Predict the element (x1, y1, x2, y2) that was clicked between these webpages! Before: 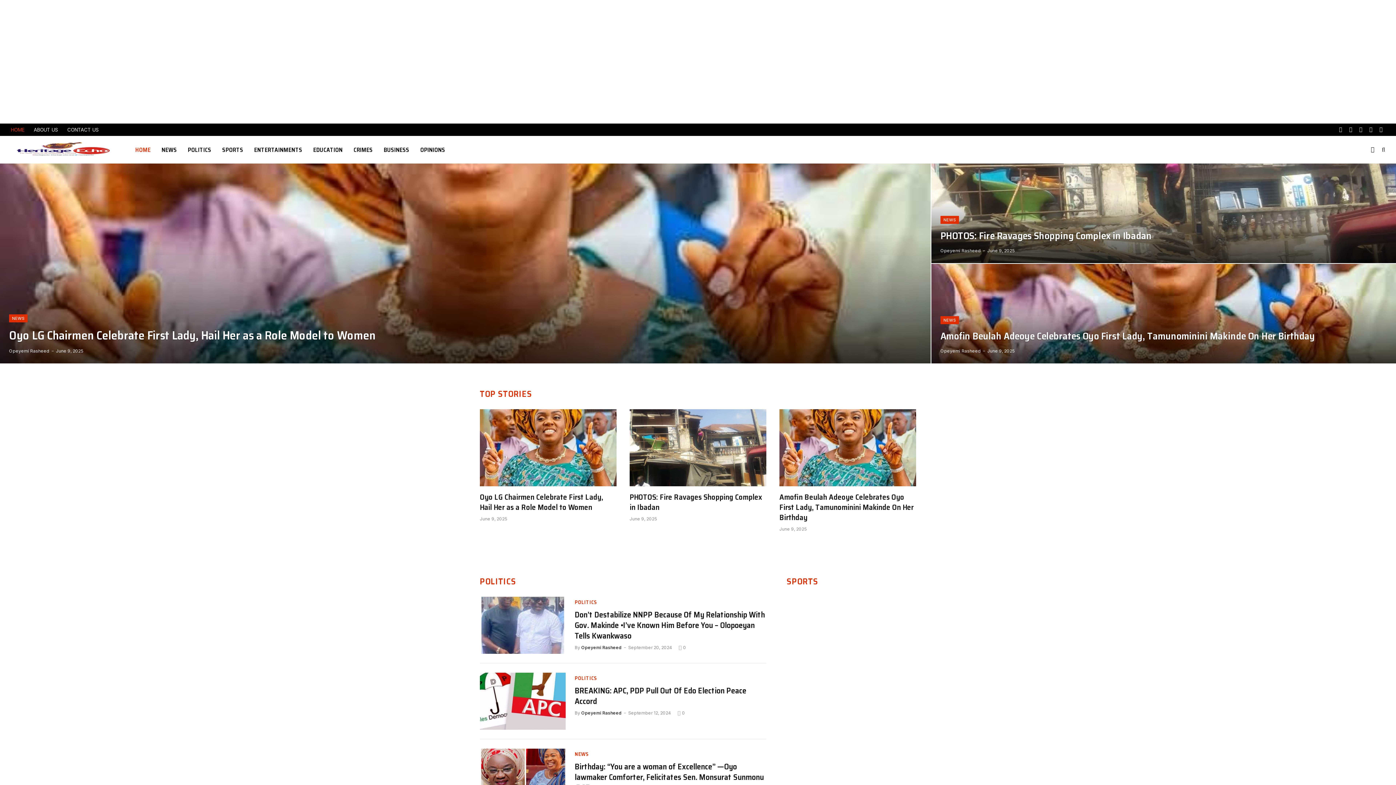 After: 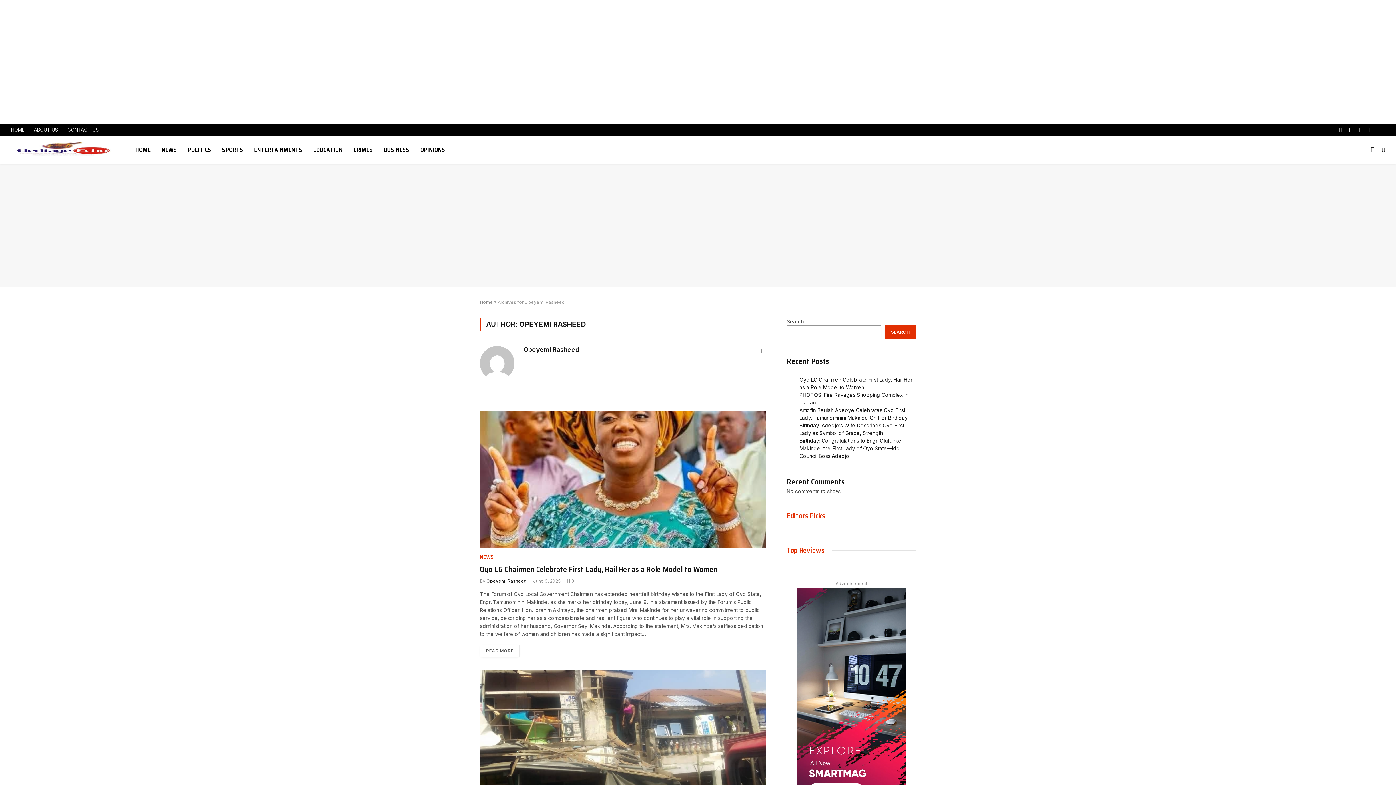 Action: label: Opeyemi Rasheed bbox: (940, 348, 981, 353)